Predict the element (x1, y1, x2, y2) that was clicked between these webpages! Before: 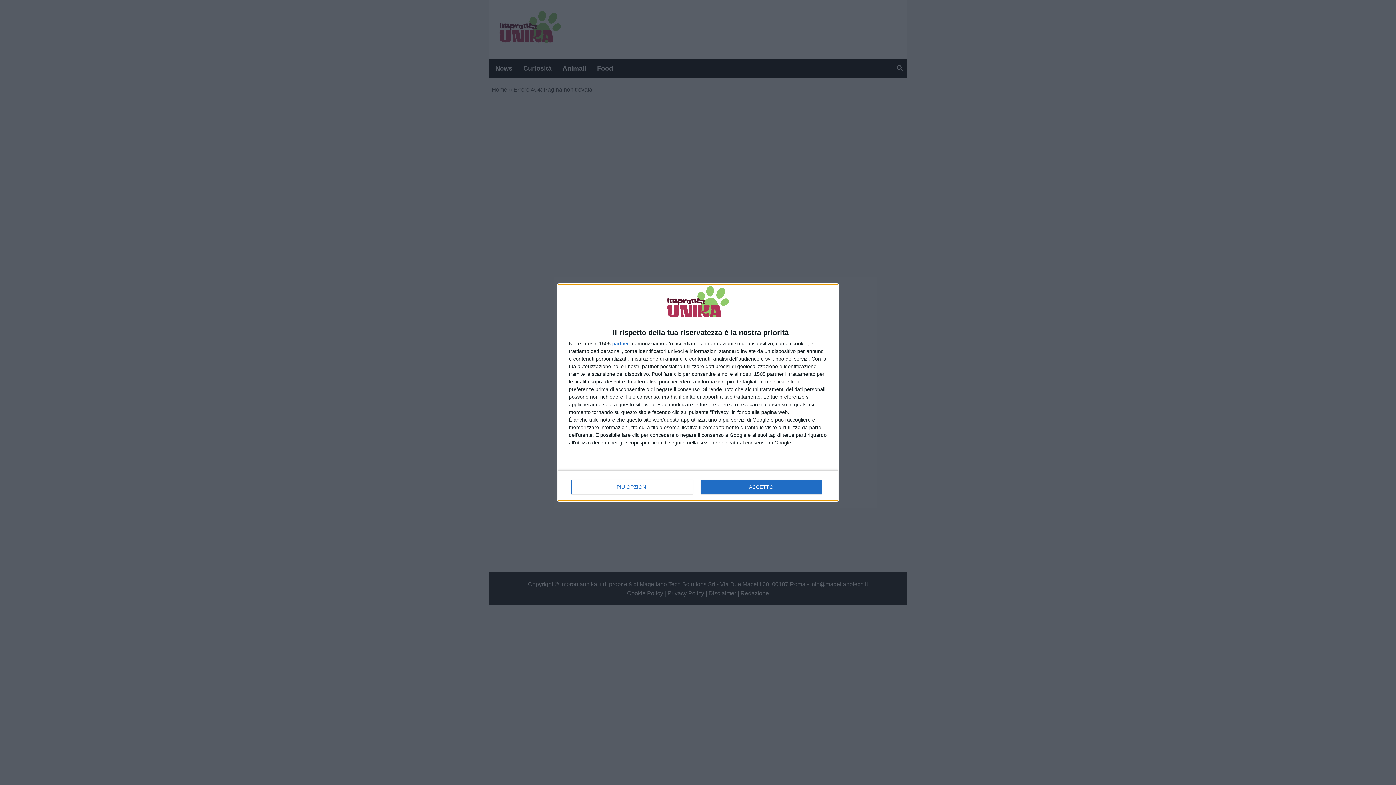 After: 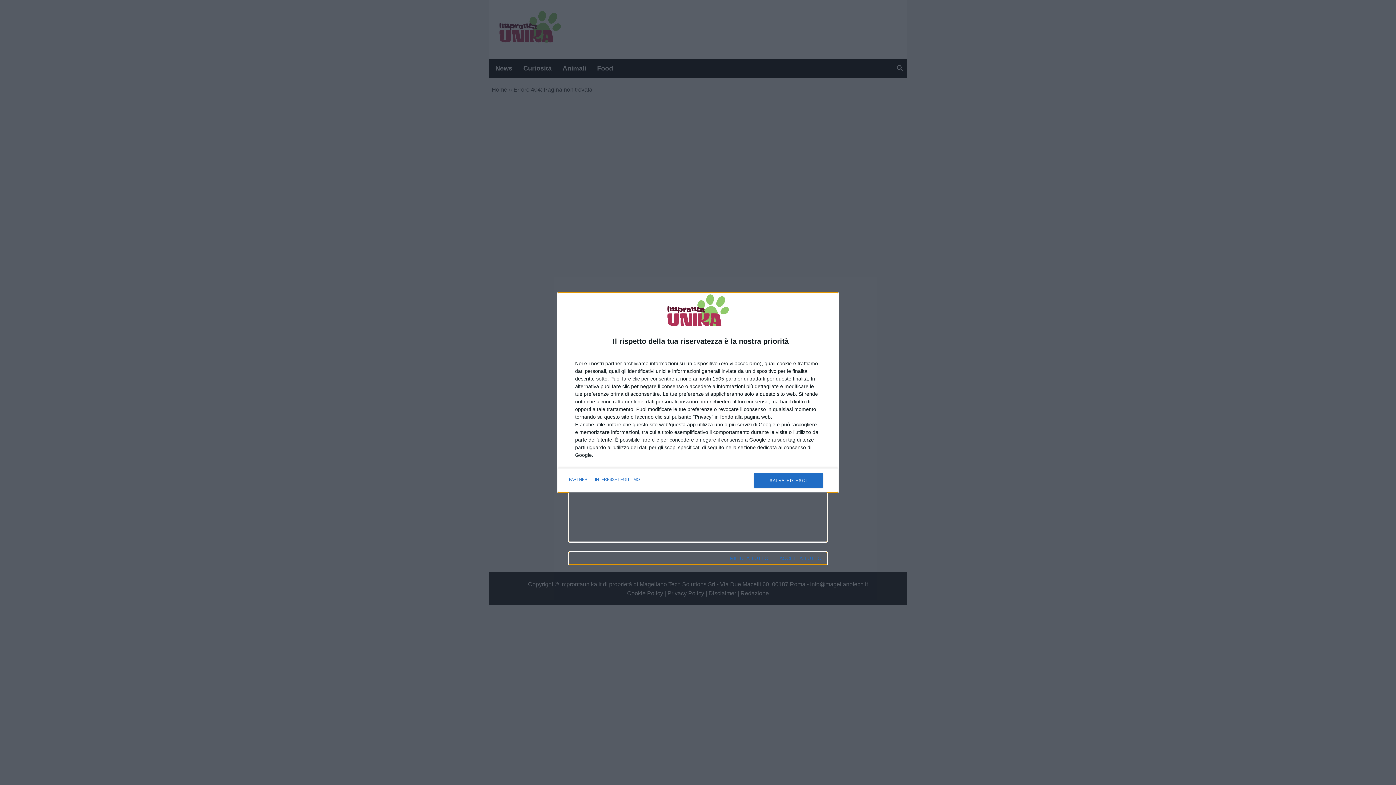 Action: bbox: (571, 480, 692, 494) label: PIÙ OPZIONI